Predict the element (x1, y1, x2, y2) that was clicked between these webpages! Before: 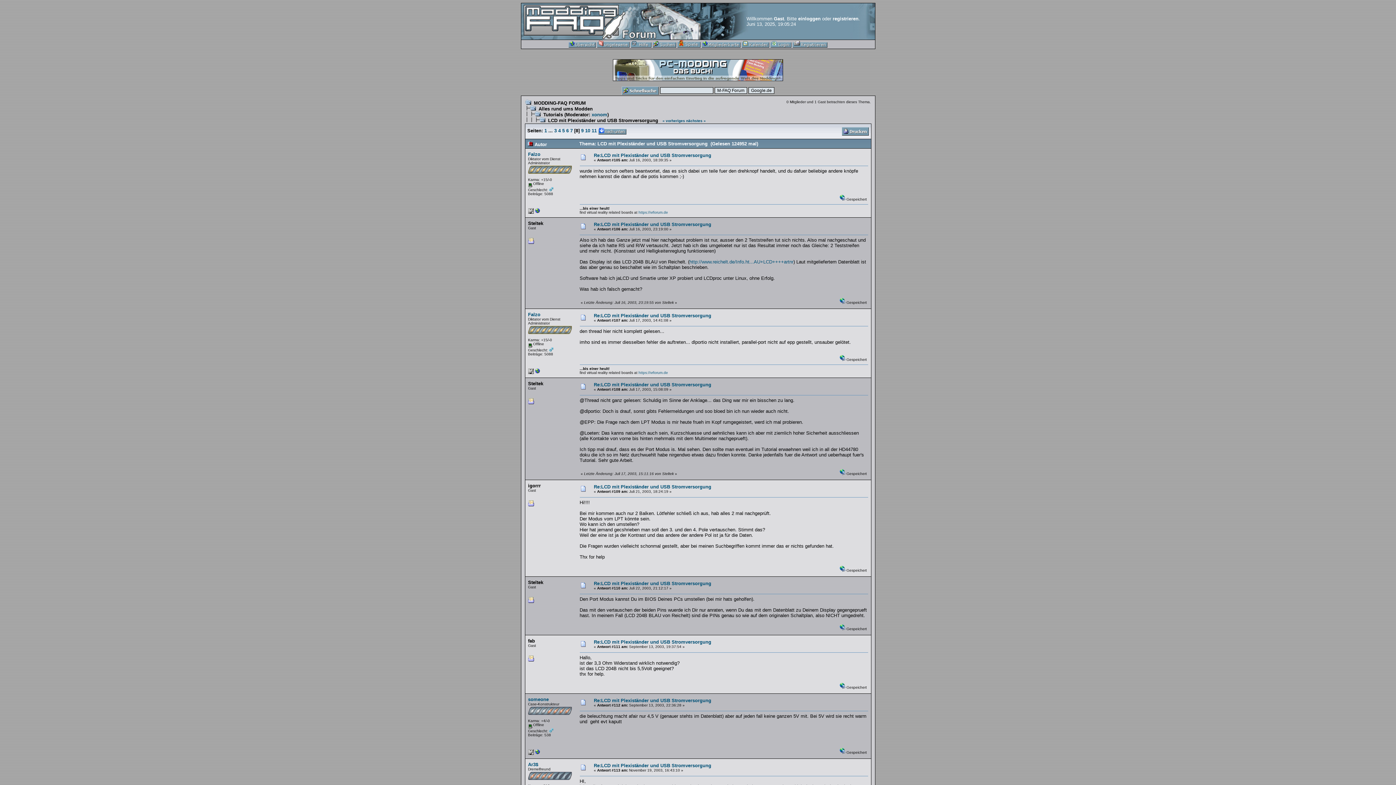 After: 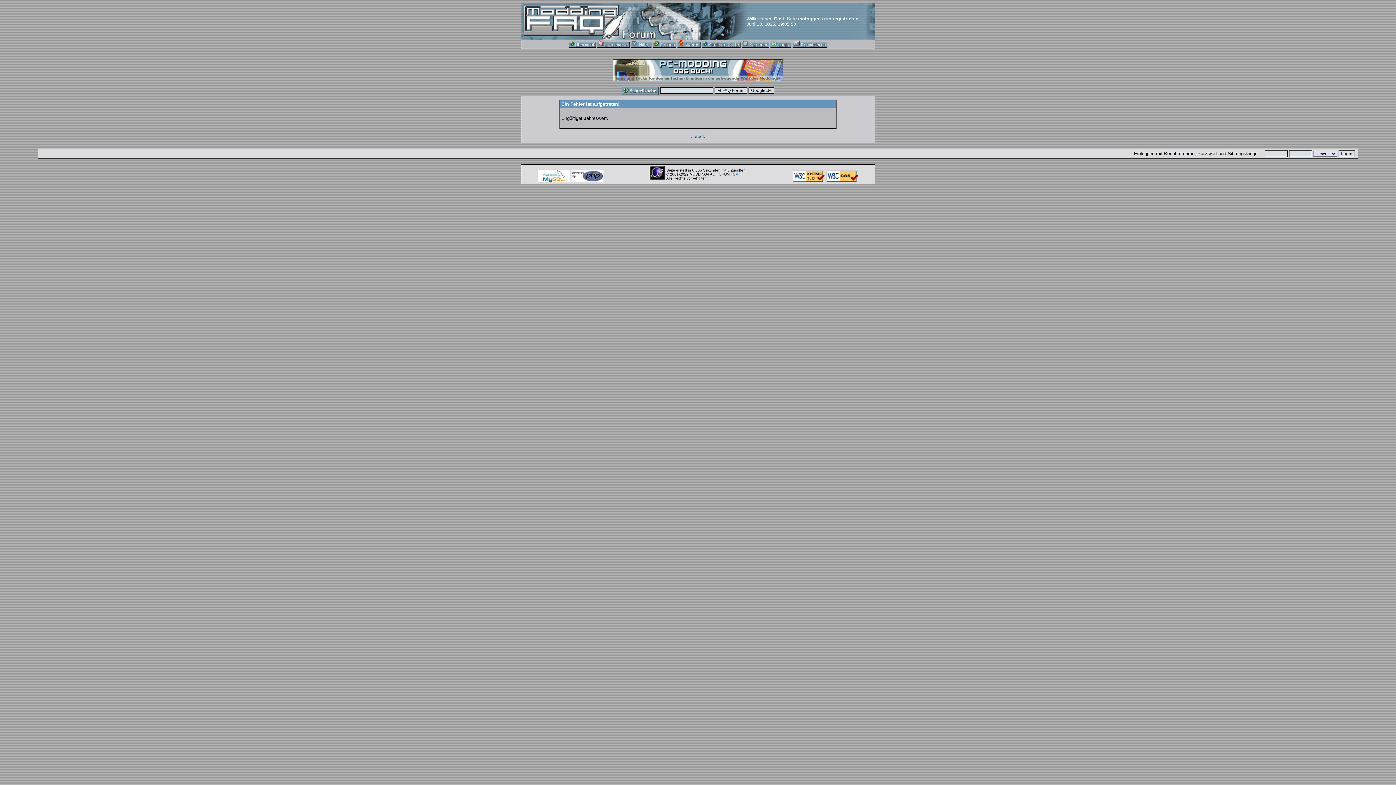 Action: bbox: (741, 44, 769, 48)